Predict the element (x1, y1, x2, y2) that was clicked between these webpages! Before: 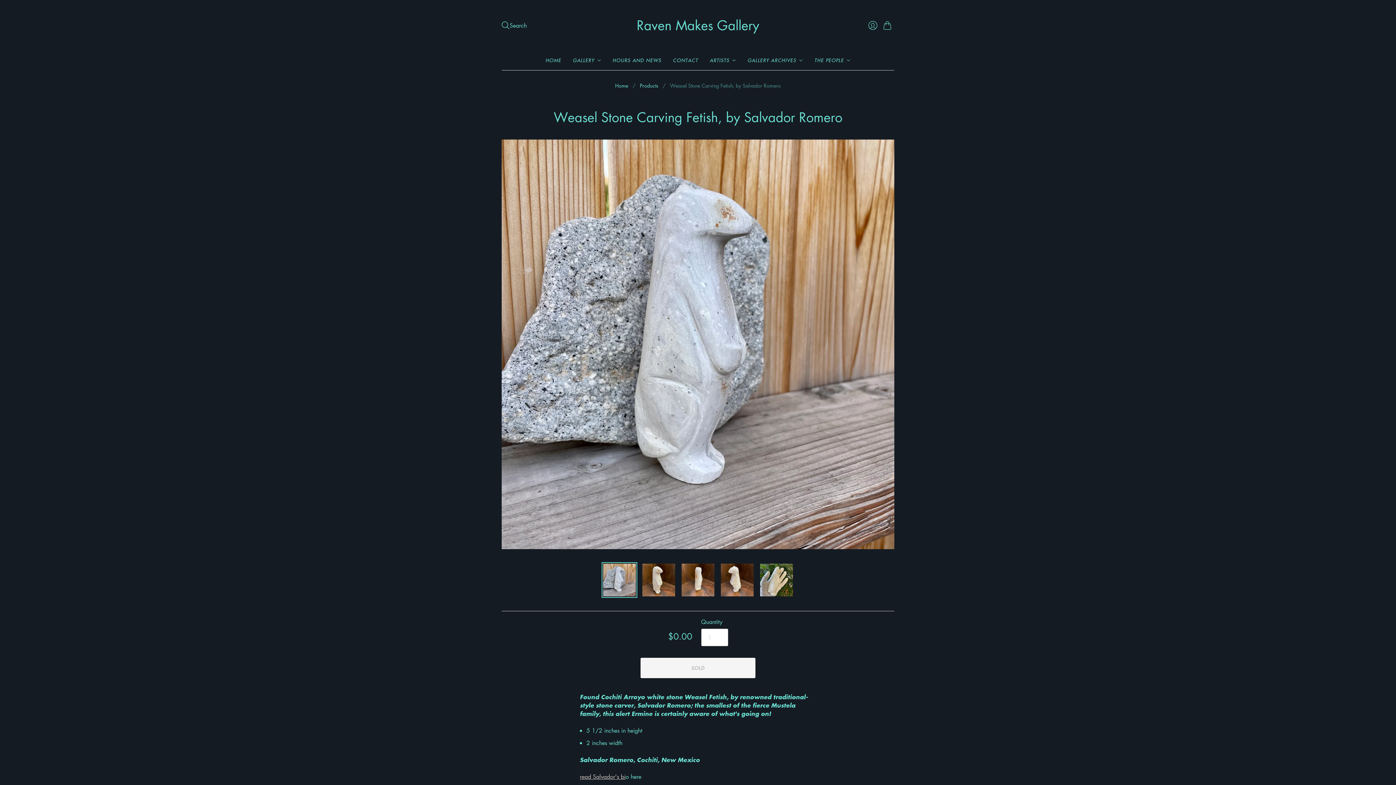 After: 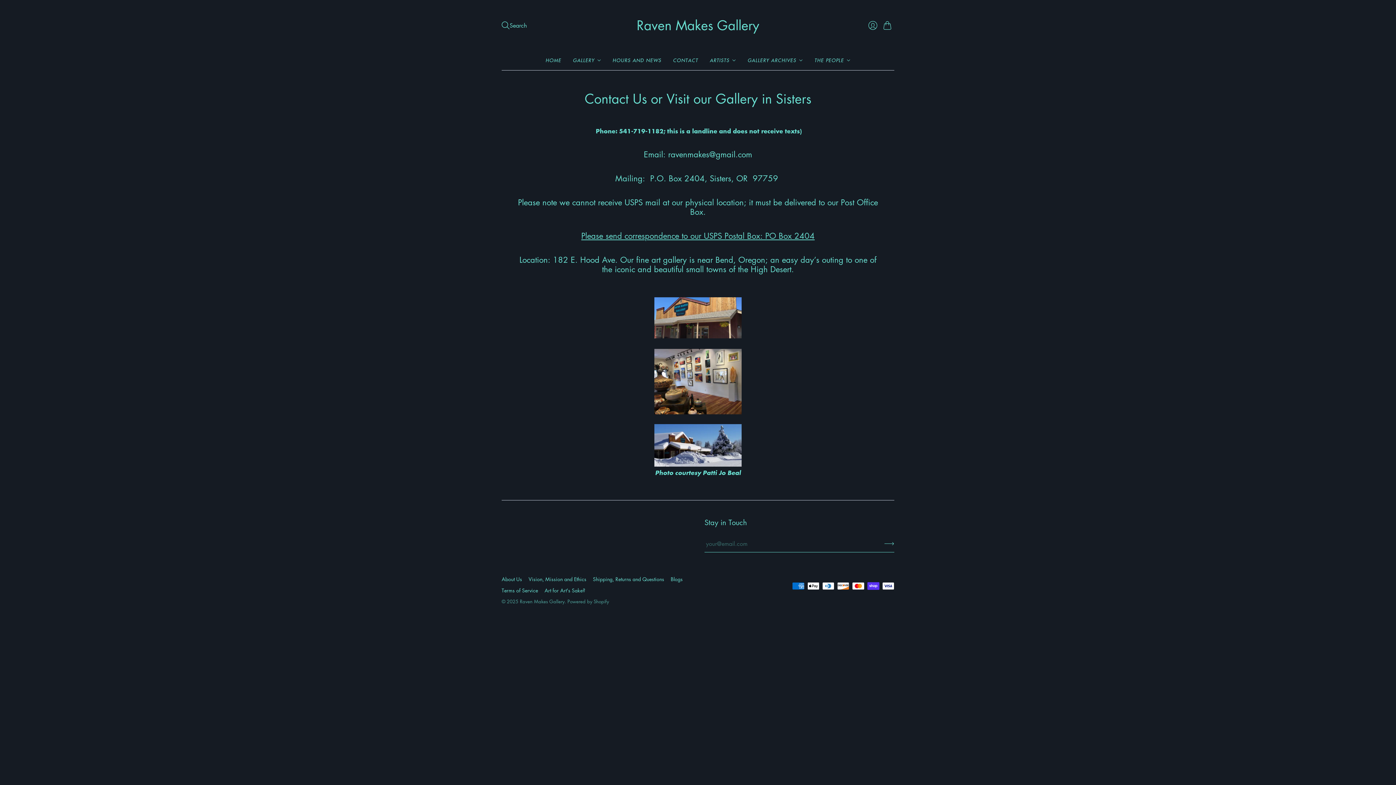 Action: label: CONTACT bbox: (673, 53, 698, 66)